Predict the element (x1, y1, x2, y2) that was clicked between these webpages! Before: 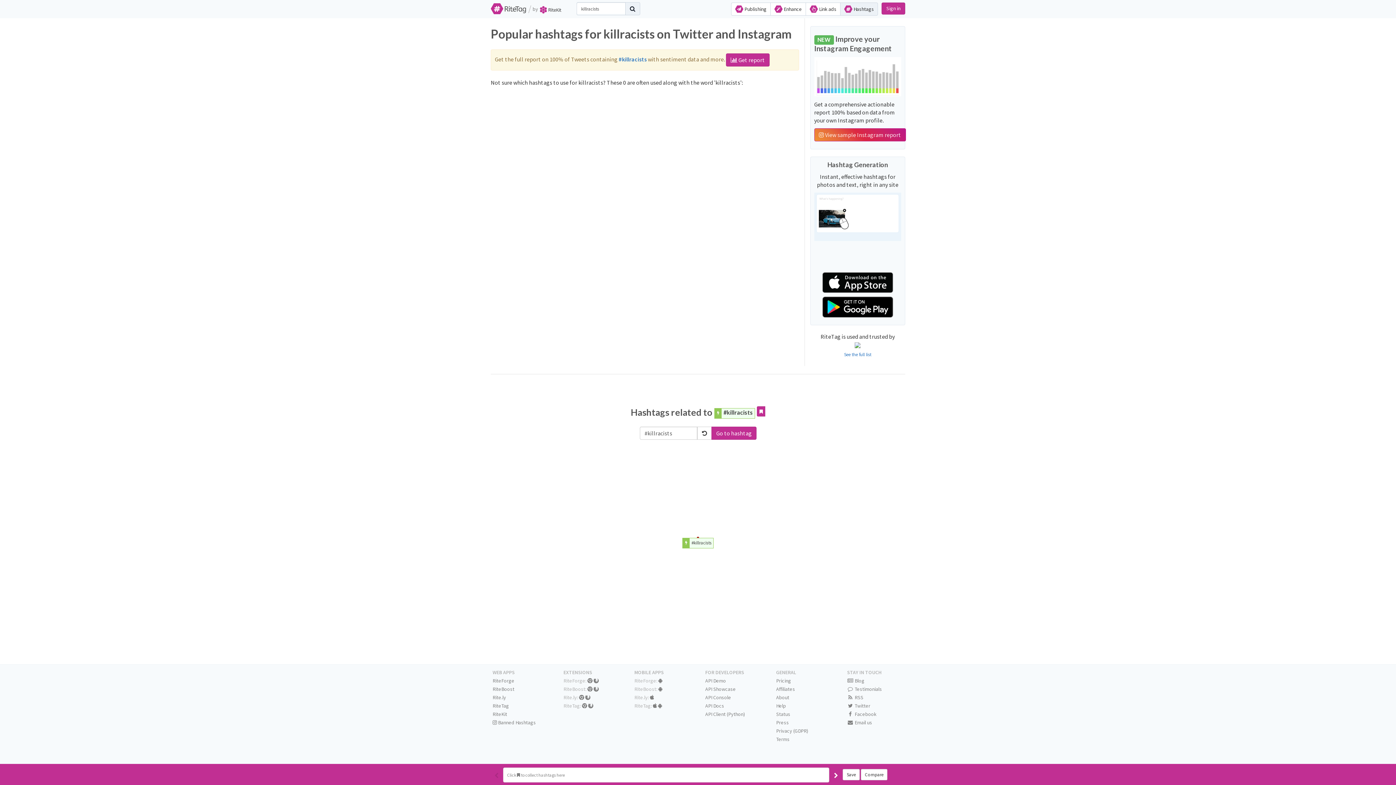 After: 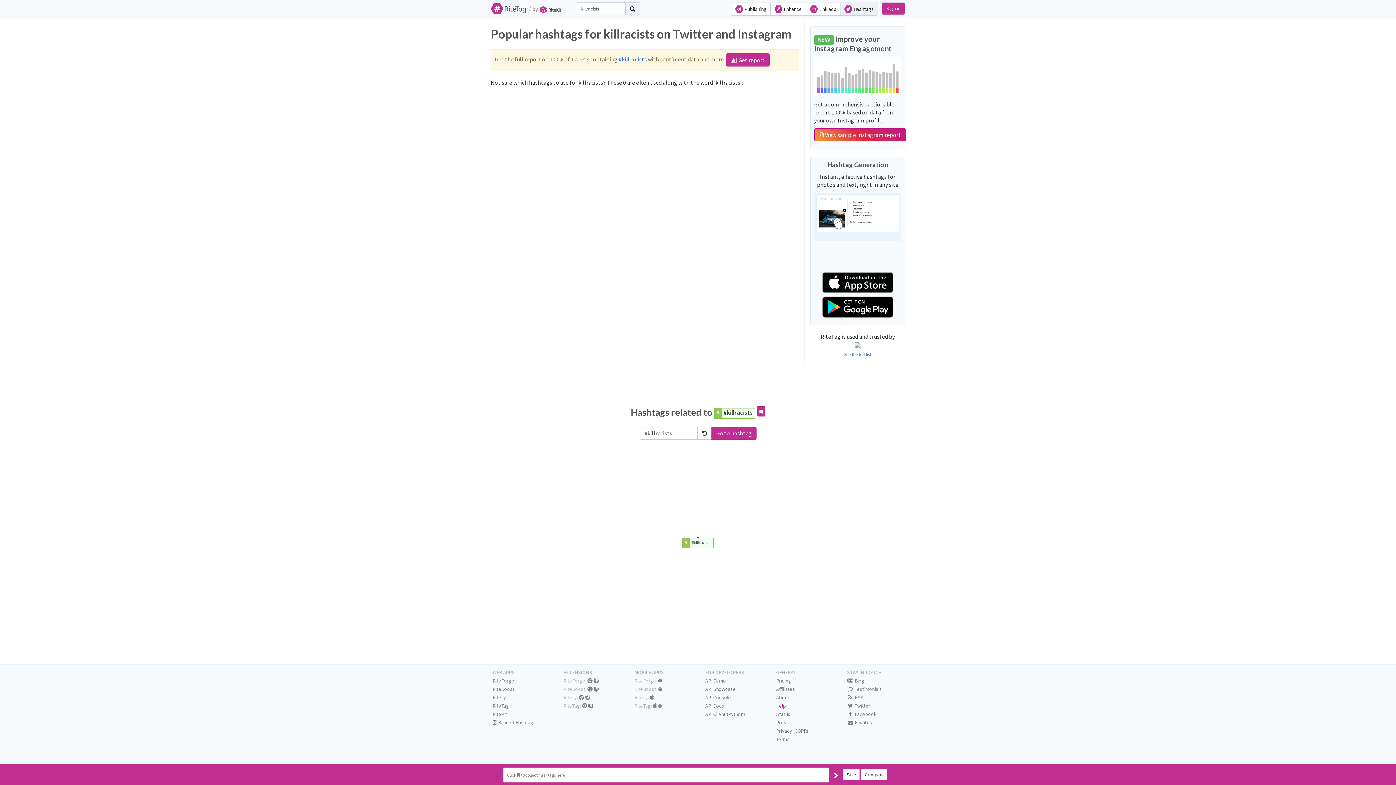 Action: label: Help bbox: (776, 703, 786, 709)